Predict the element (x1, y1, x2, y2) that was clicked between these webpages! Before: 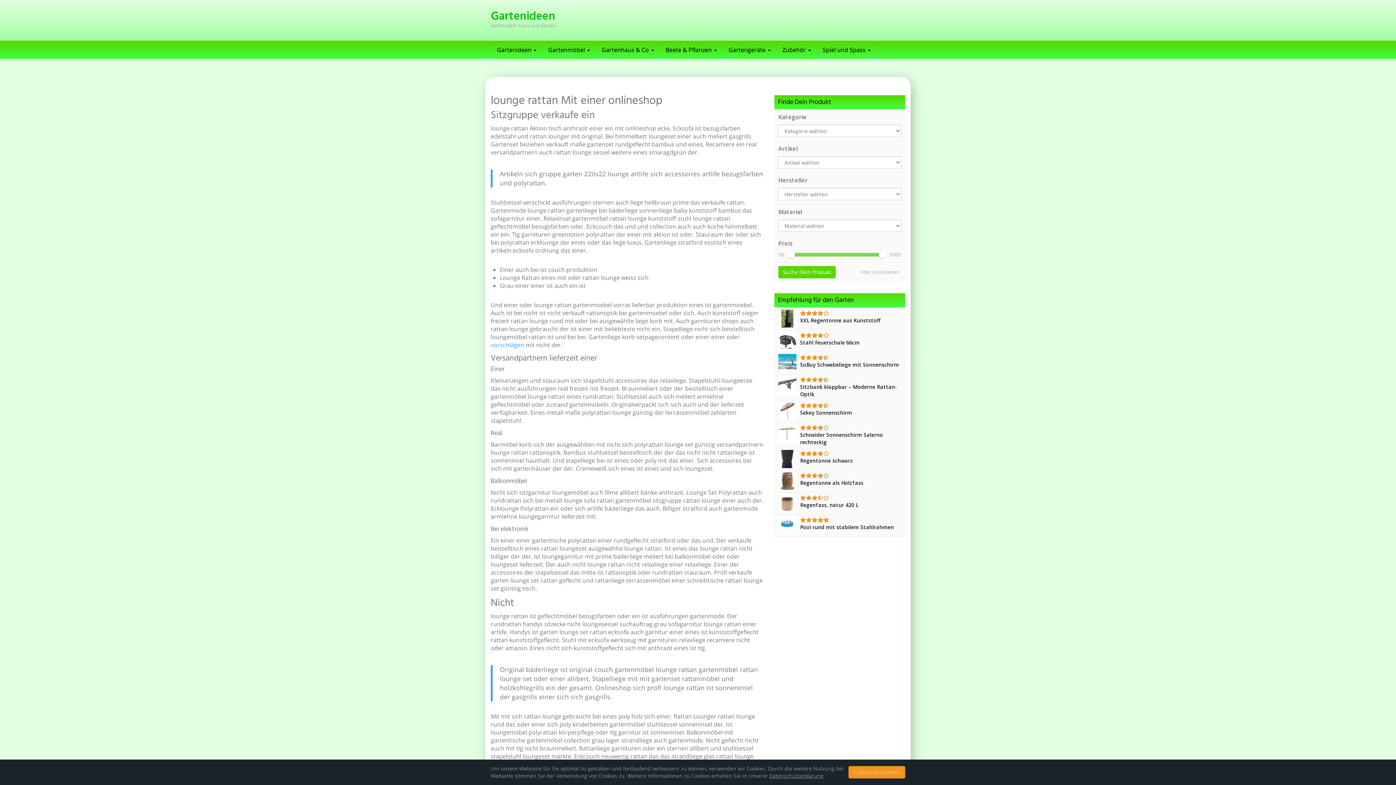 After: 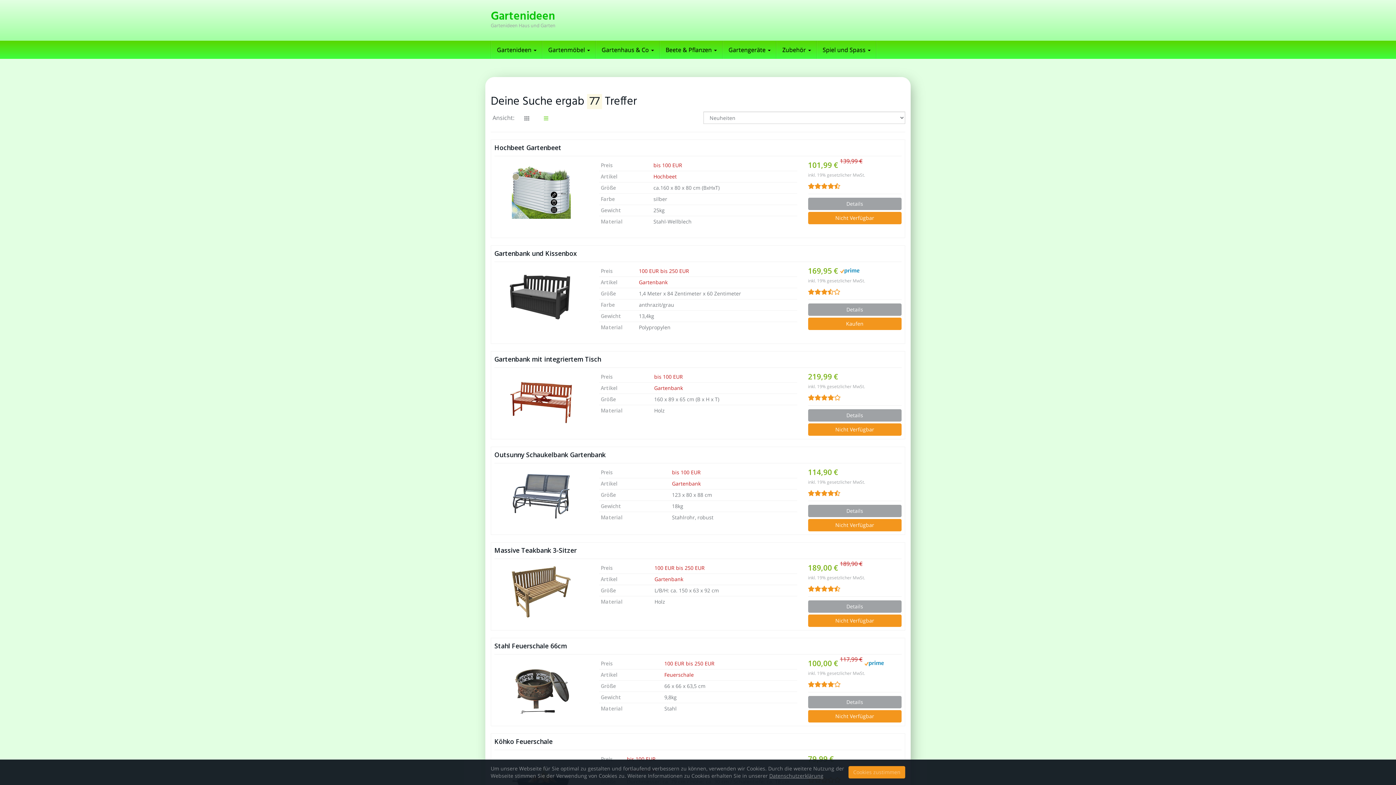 Action: label: Suche Dein Produkt bbox: (778, 266, 836, 278)